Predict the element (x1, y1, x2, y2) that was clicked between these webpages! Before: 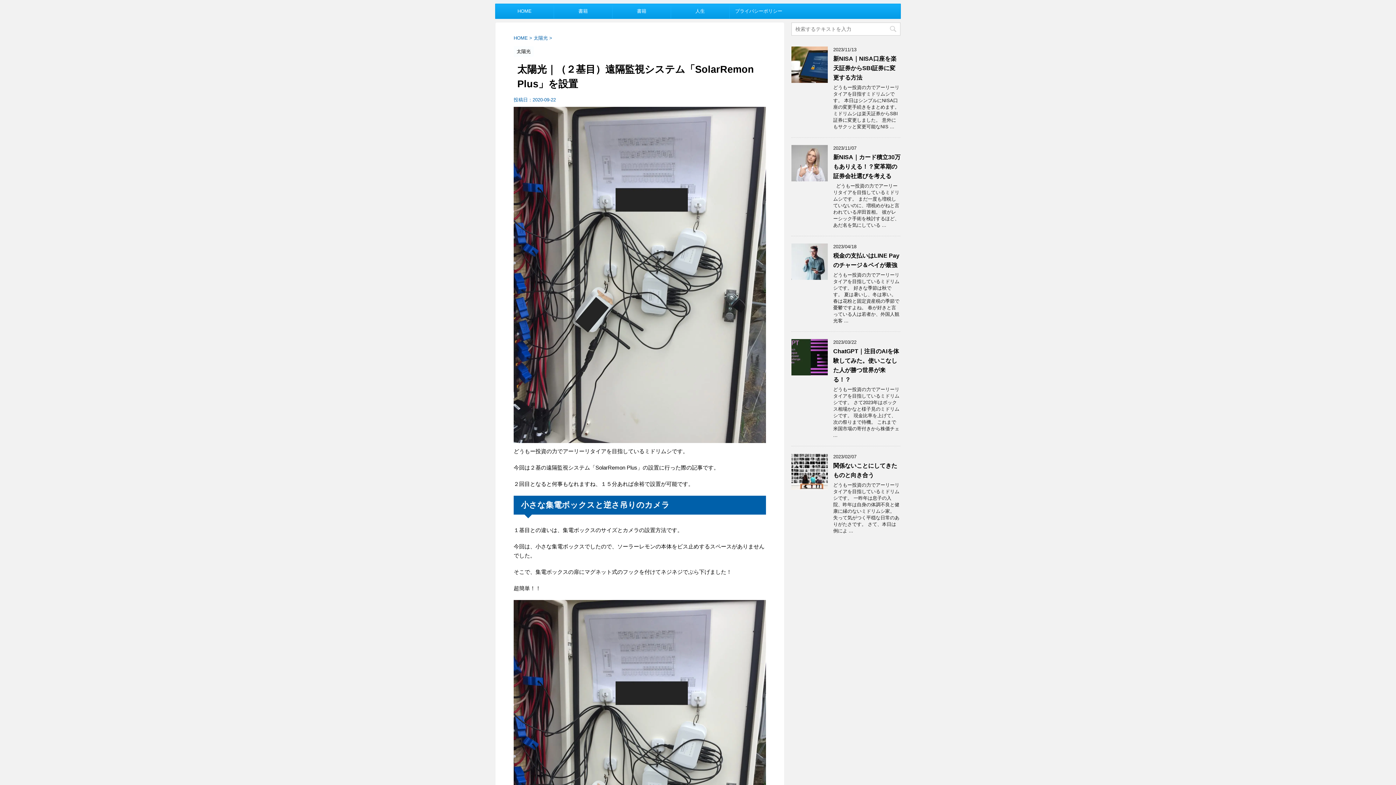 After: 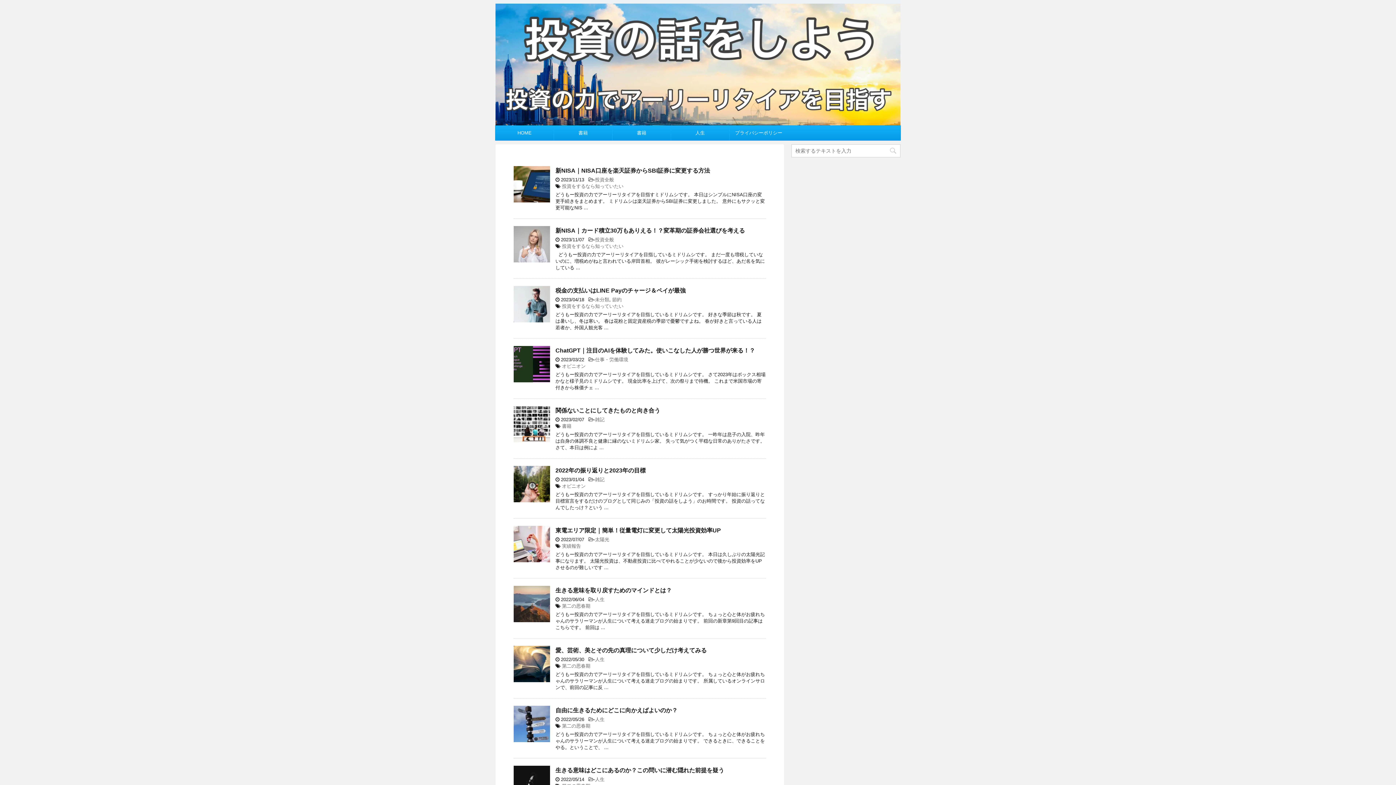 Action: label: HOME bbox: (495, 4, 553, 18)